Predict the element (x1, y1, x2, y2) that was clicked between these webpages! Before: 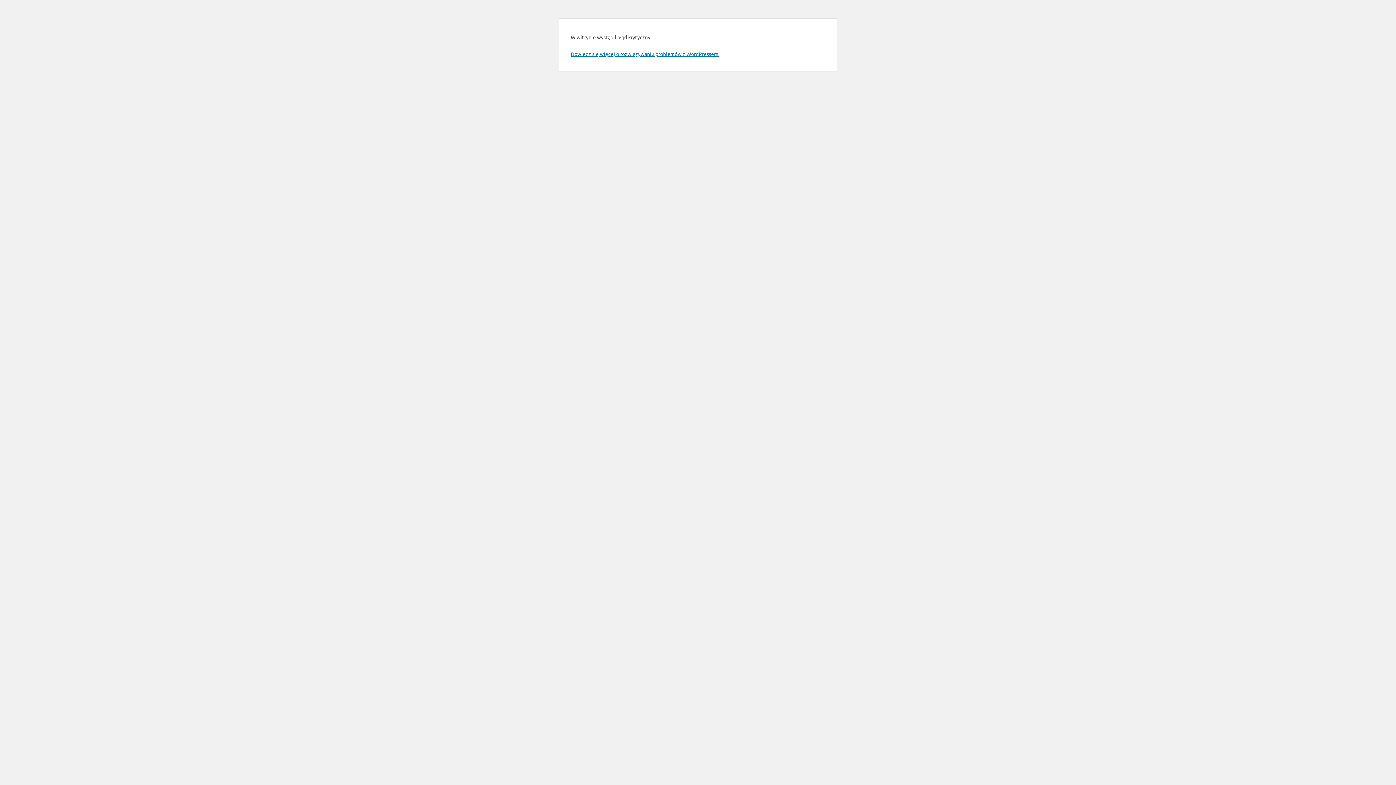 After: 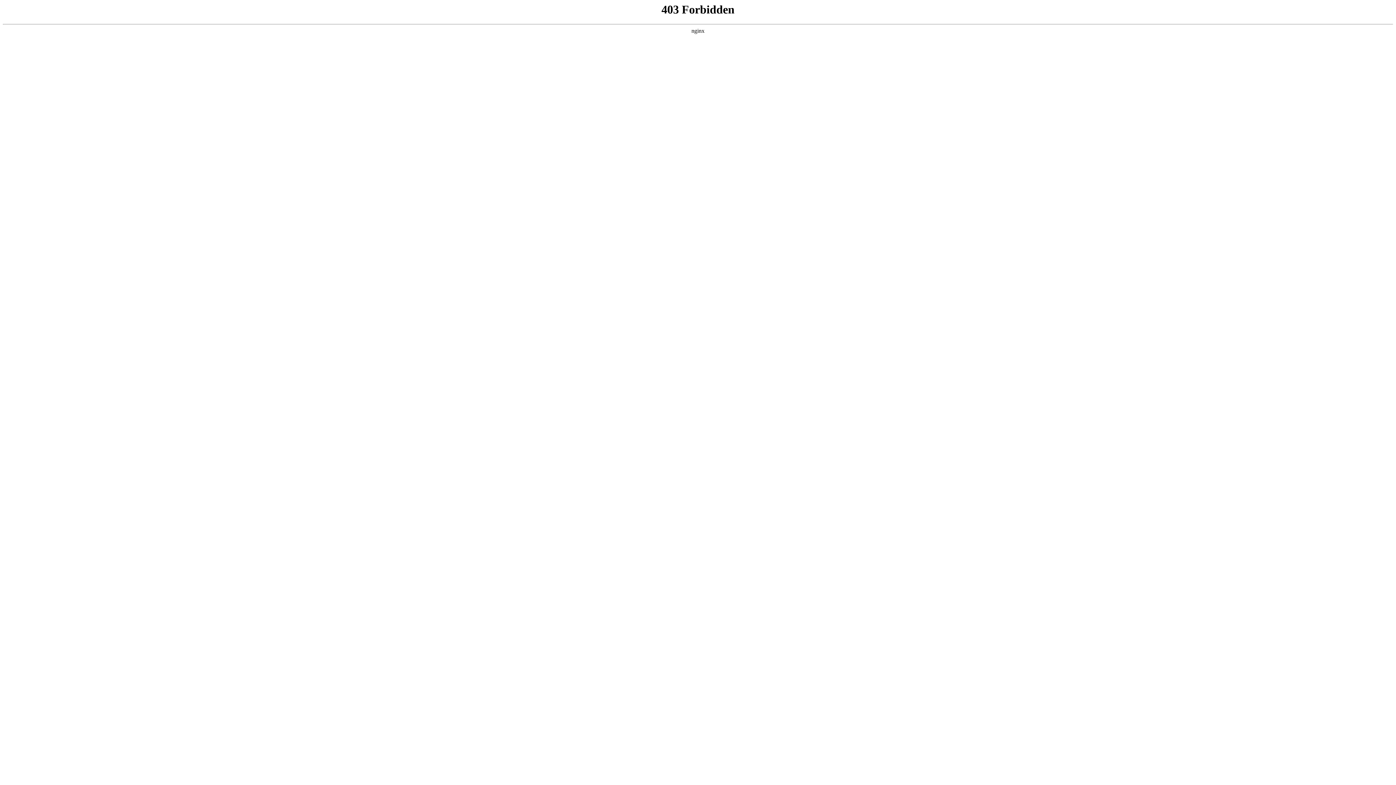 Action: label: Dowiedz się więcej o rozwiązywaniu problemów z WordPressem. bbox: (570, 50, 719, 57)